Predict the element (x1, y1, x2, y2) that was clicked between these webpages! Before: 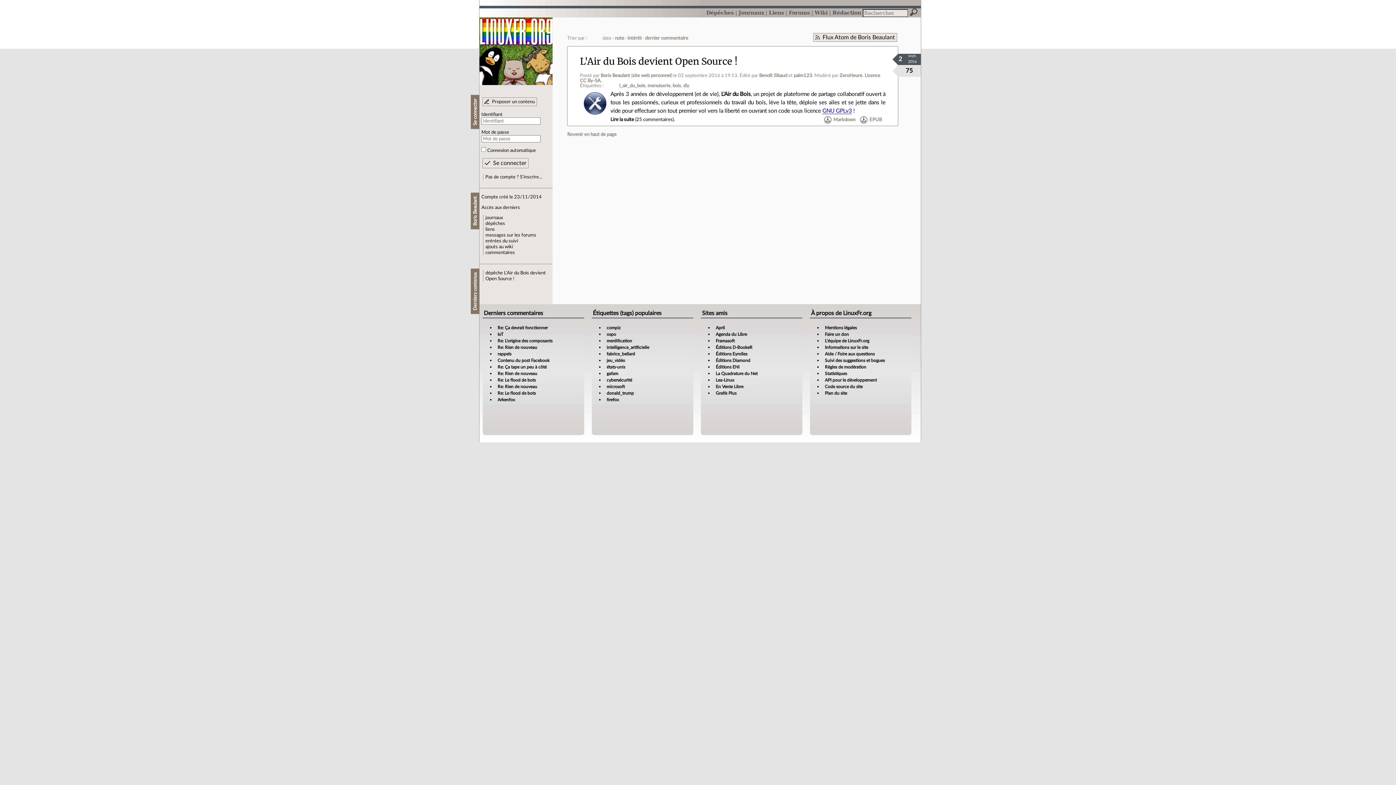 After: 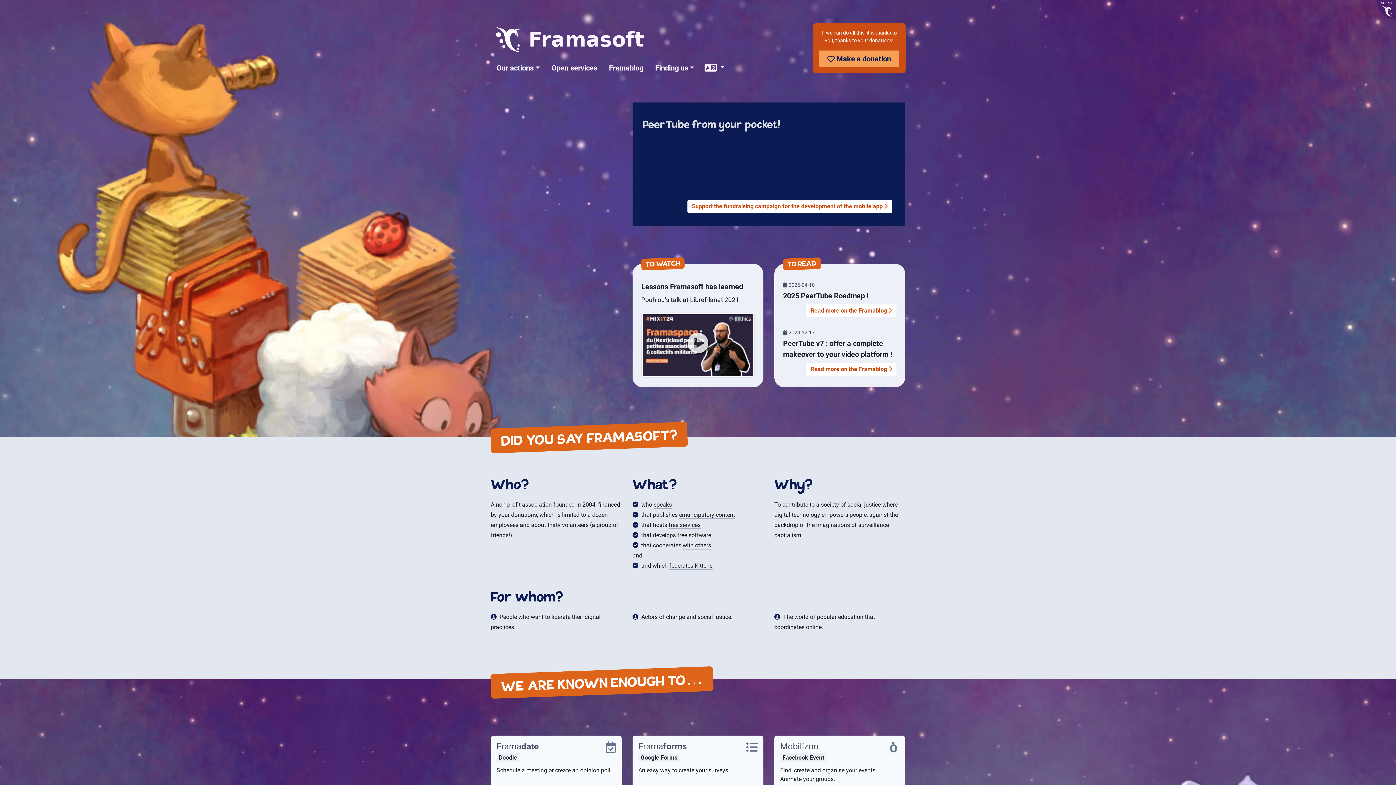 Action: bbox: (715, 338, 734, 343) label: Framasoft